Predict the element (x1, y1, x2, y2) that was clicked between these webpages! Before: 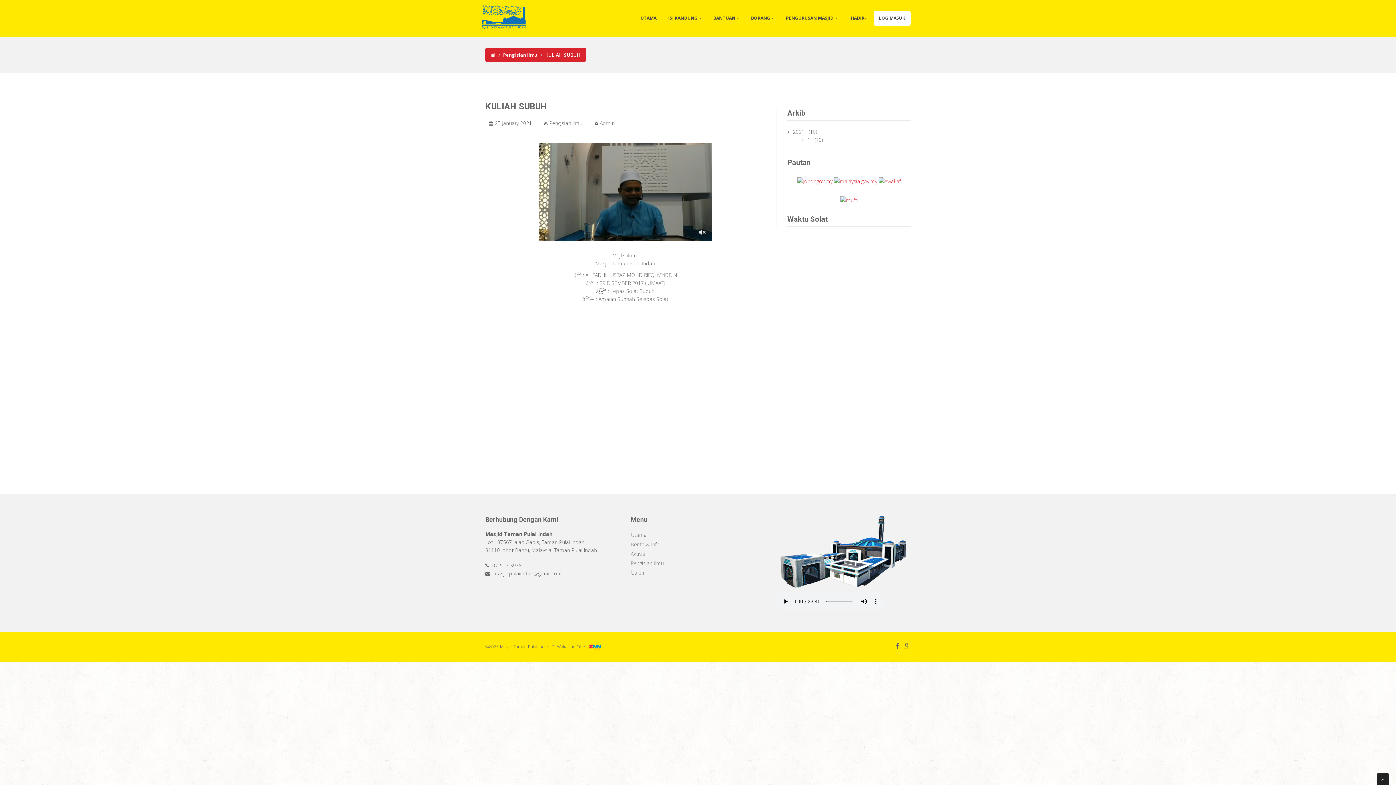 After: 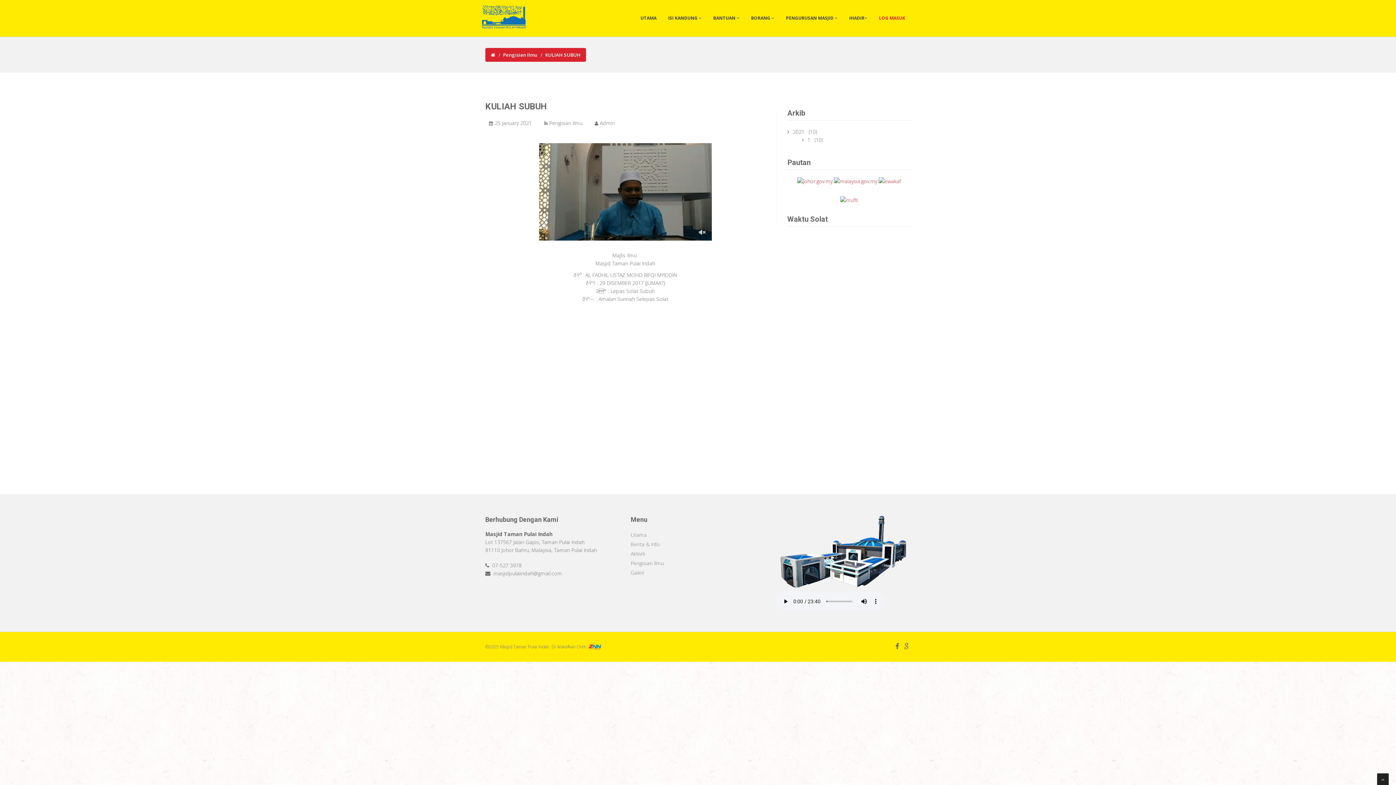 Action: label: LOG MASUK bbox: (873, 10, 910, 25)